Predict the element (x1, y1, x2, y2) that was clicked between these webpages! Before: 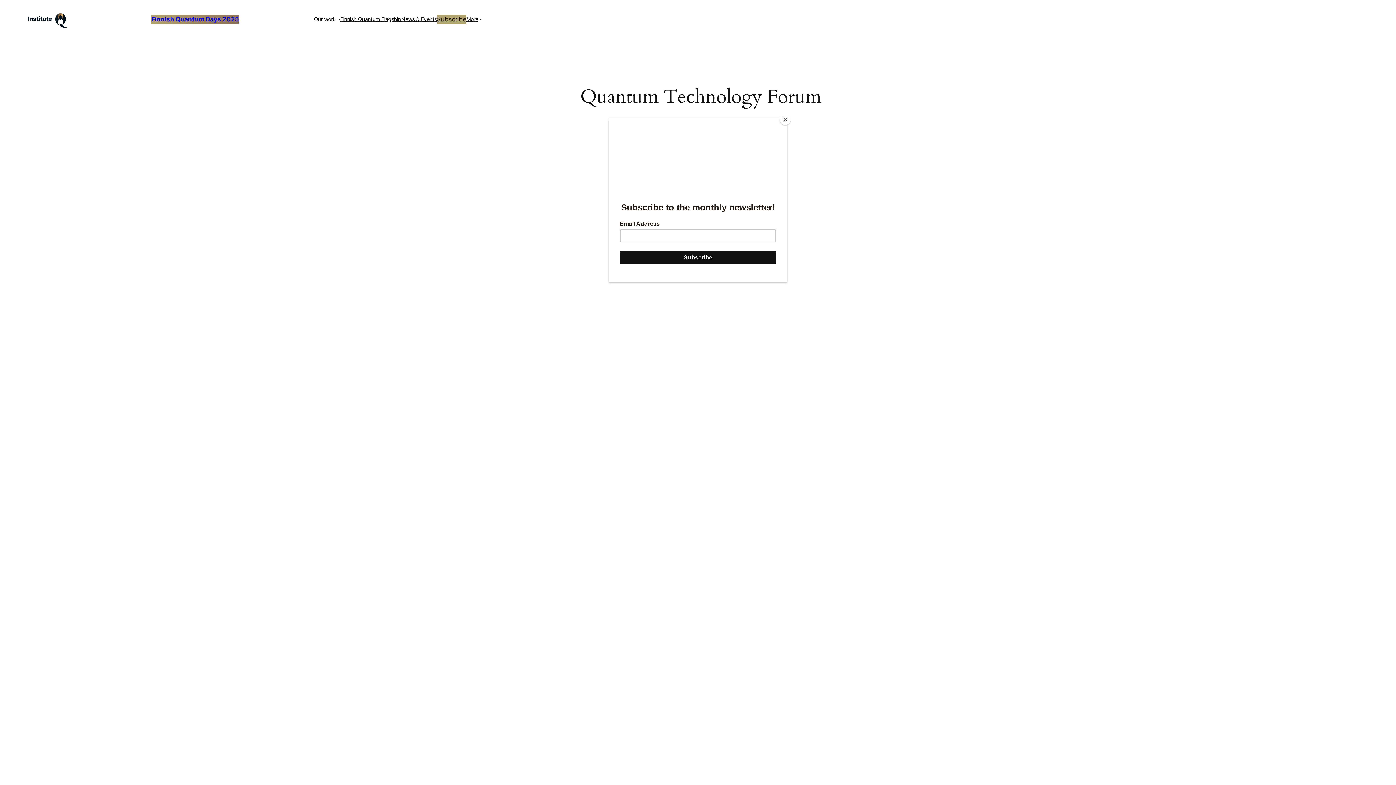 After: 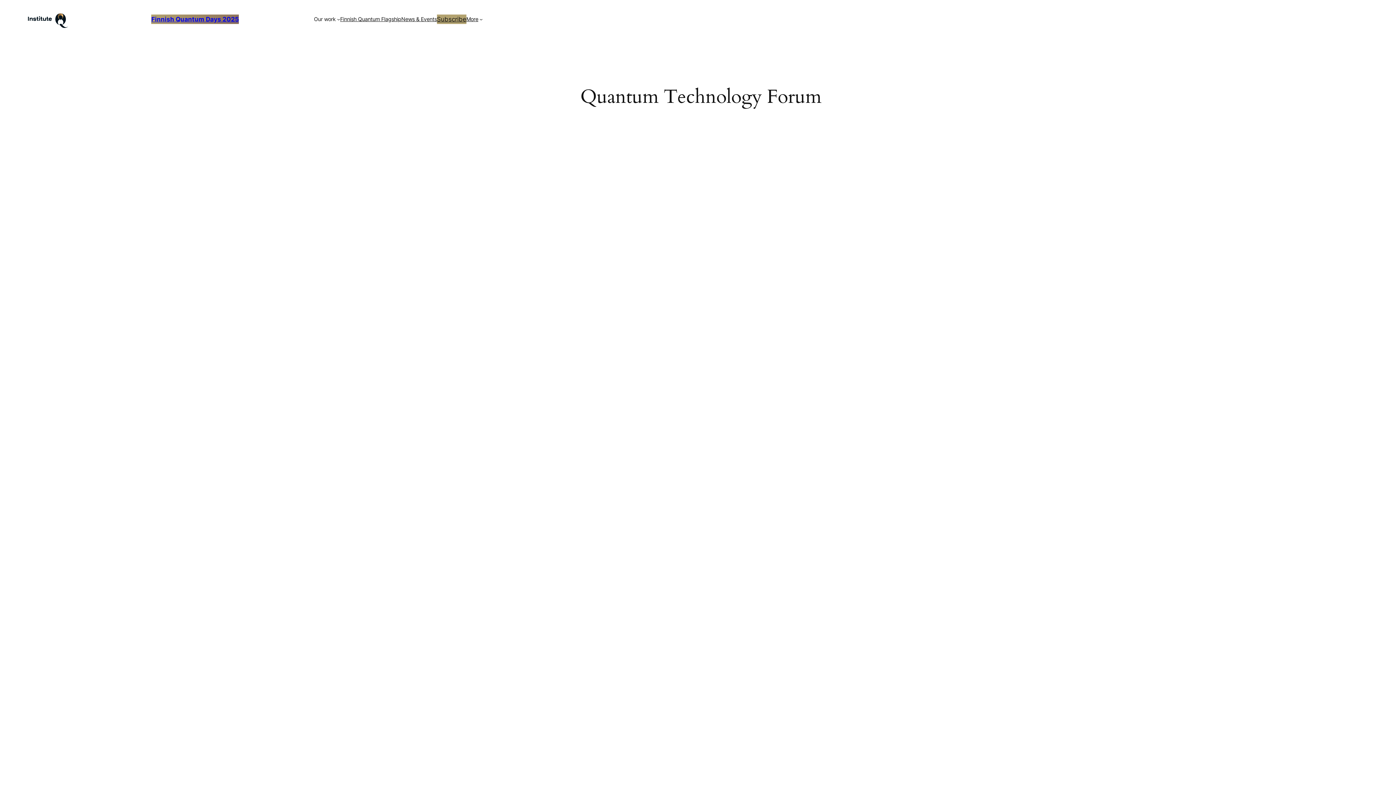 Action: label: Close bbox: (780, 114, 790, 125)